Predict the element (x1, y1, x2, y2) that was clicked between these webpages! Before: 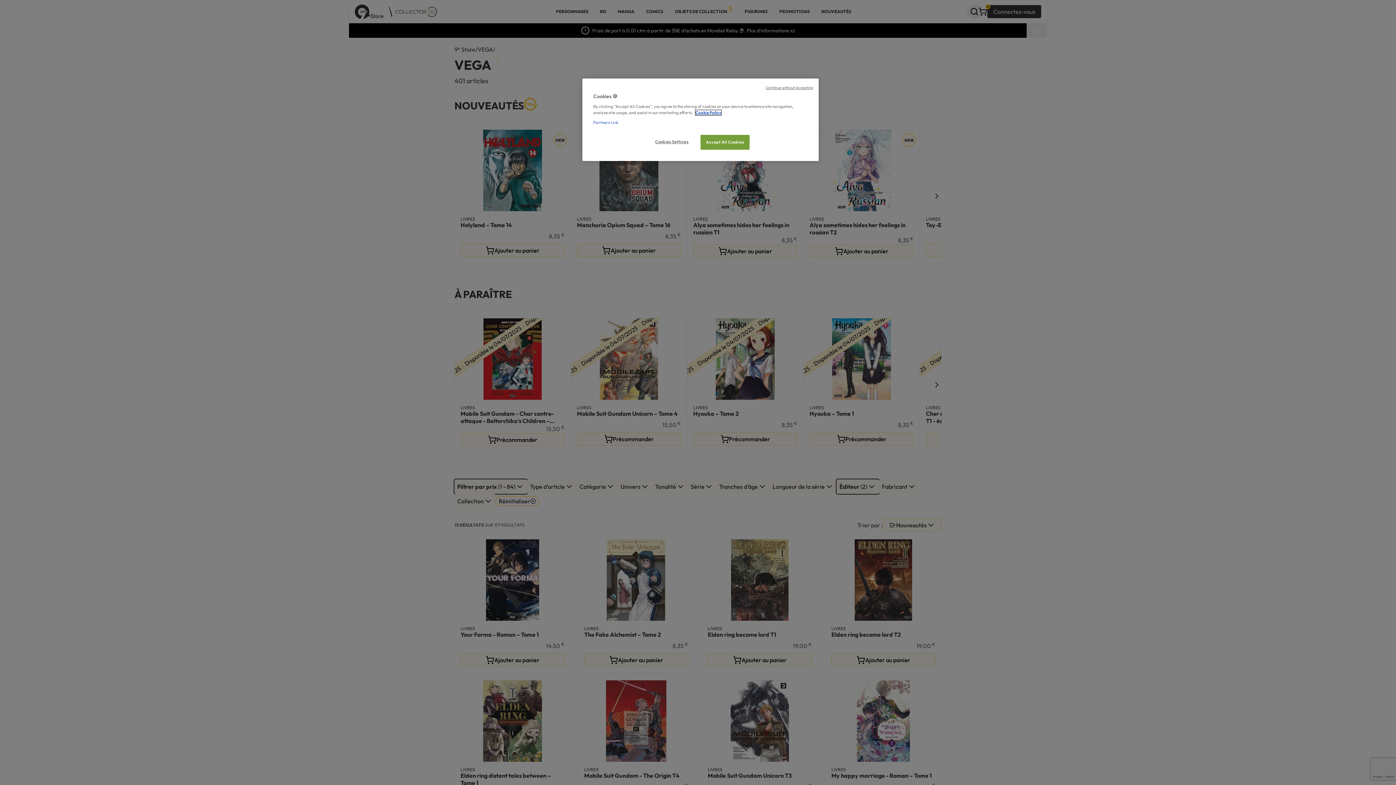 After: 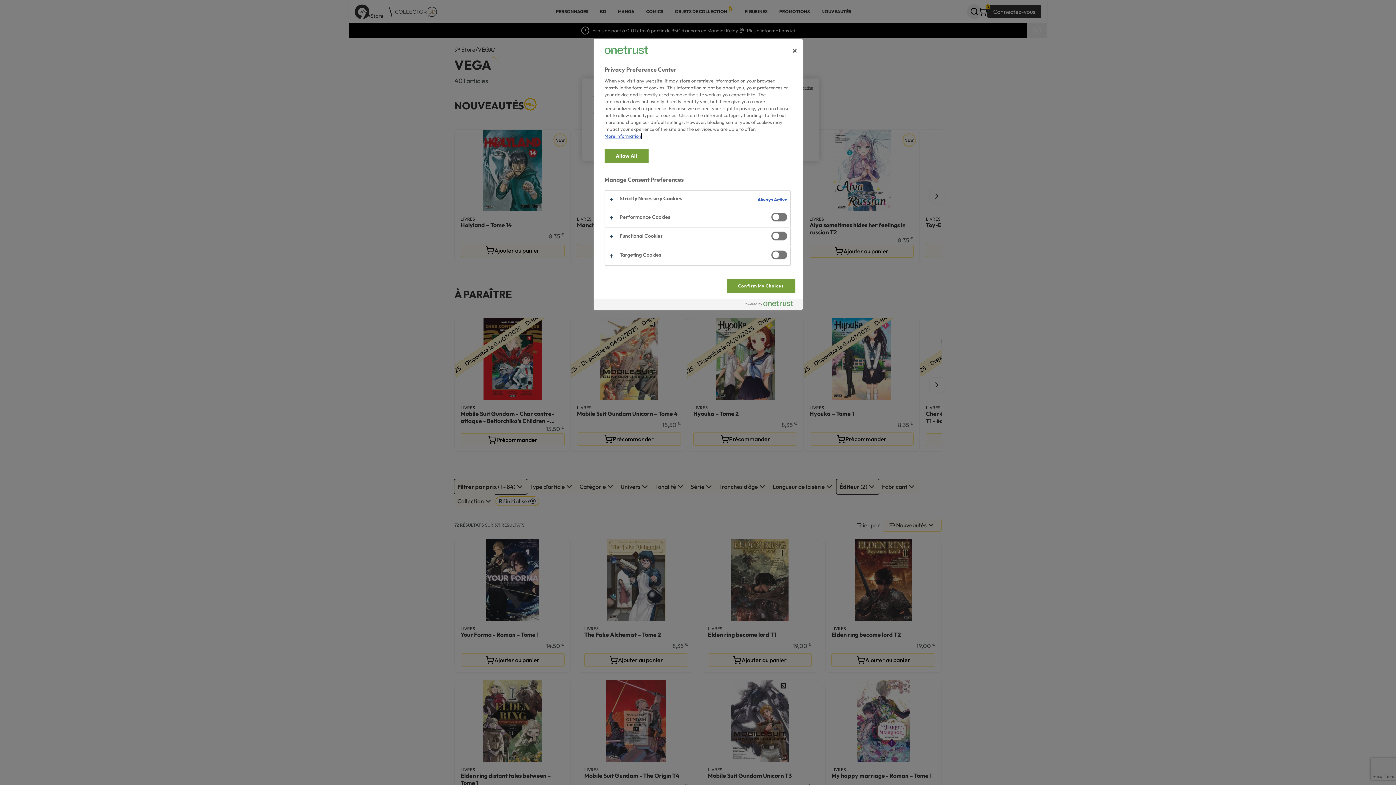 Action: bbox: (647, 134, 696, 149) label: Cookies Settings